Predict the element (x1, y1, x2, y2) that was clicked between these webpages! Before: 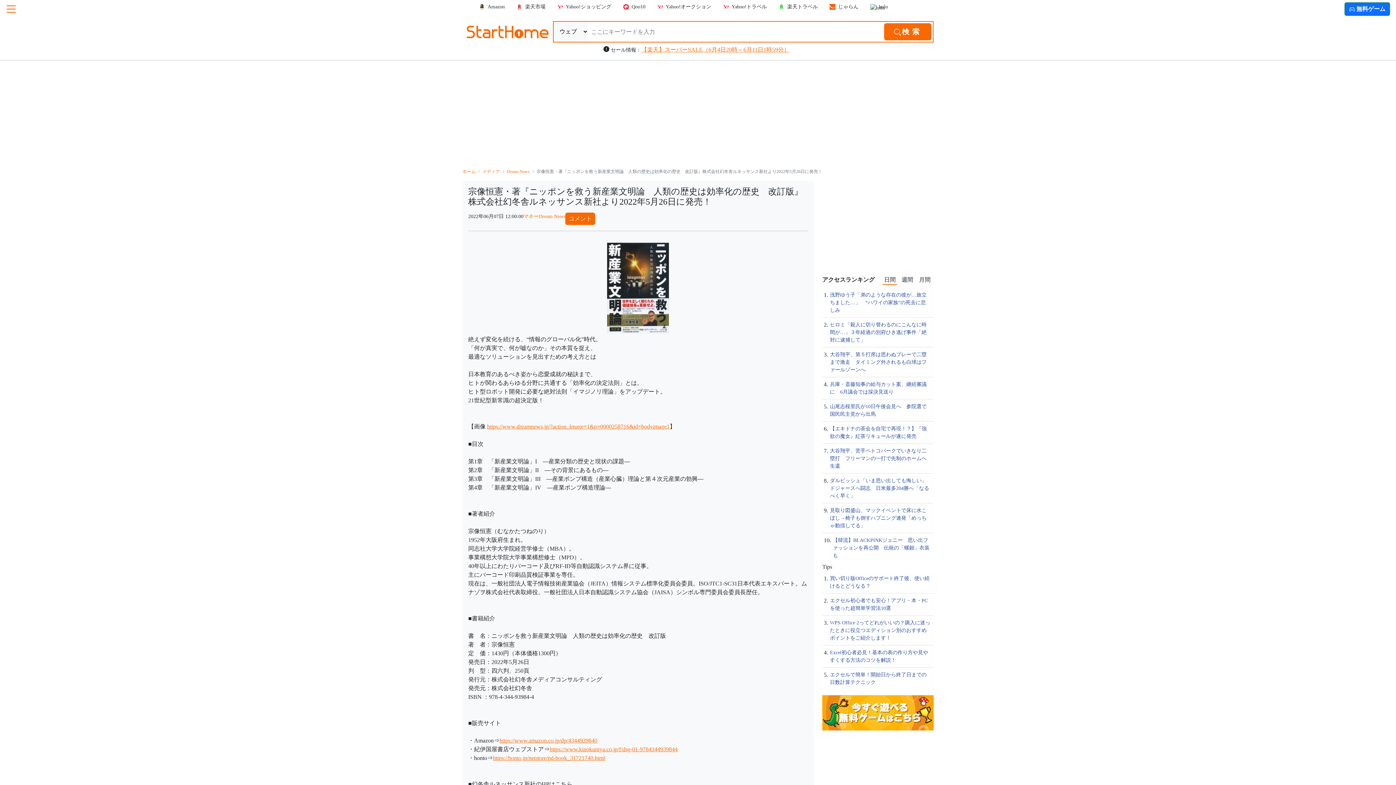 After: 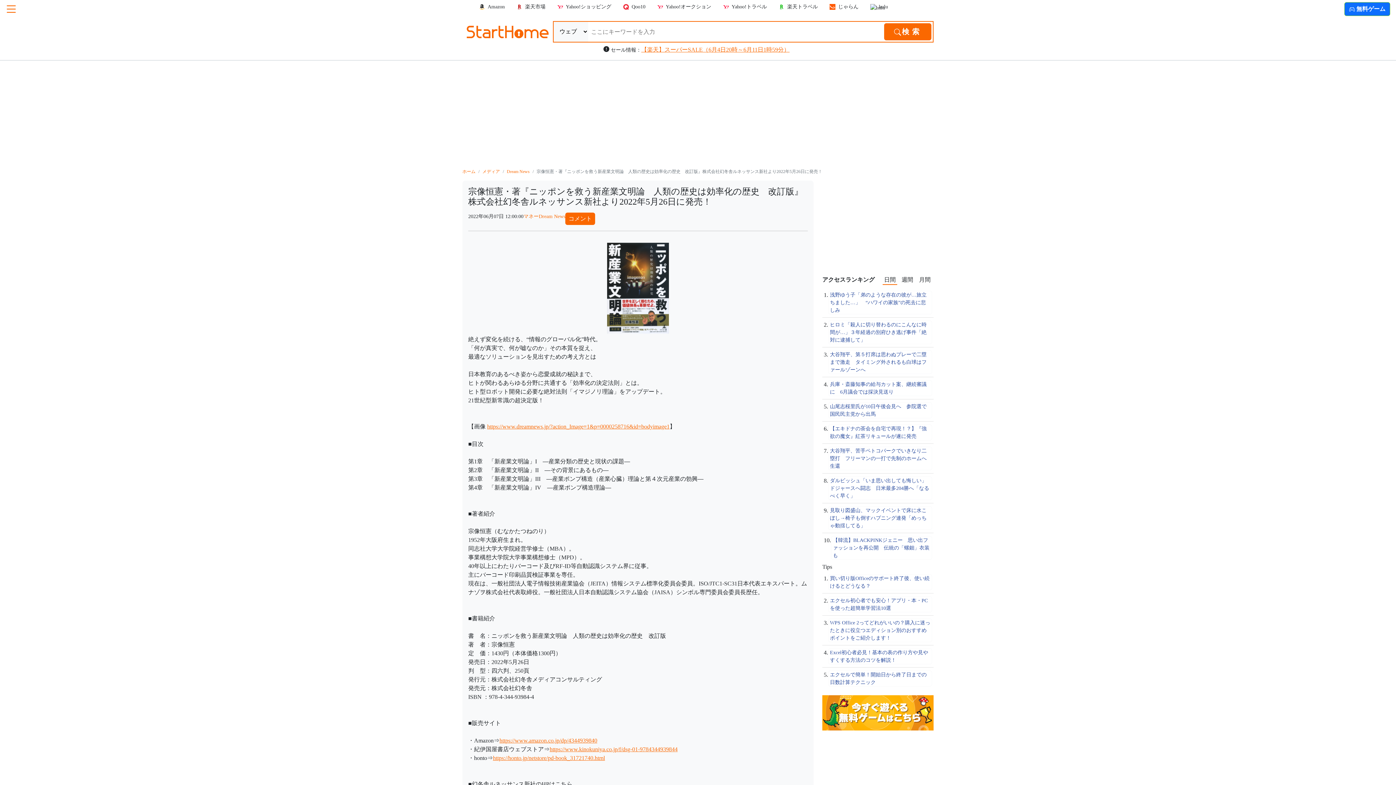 Action: bbox: (882, 275, 897, 285) label: 日間